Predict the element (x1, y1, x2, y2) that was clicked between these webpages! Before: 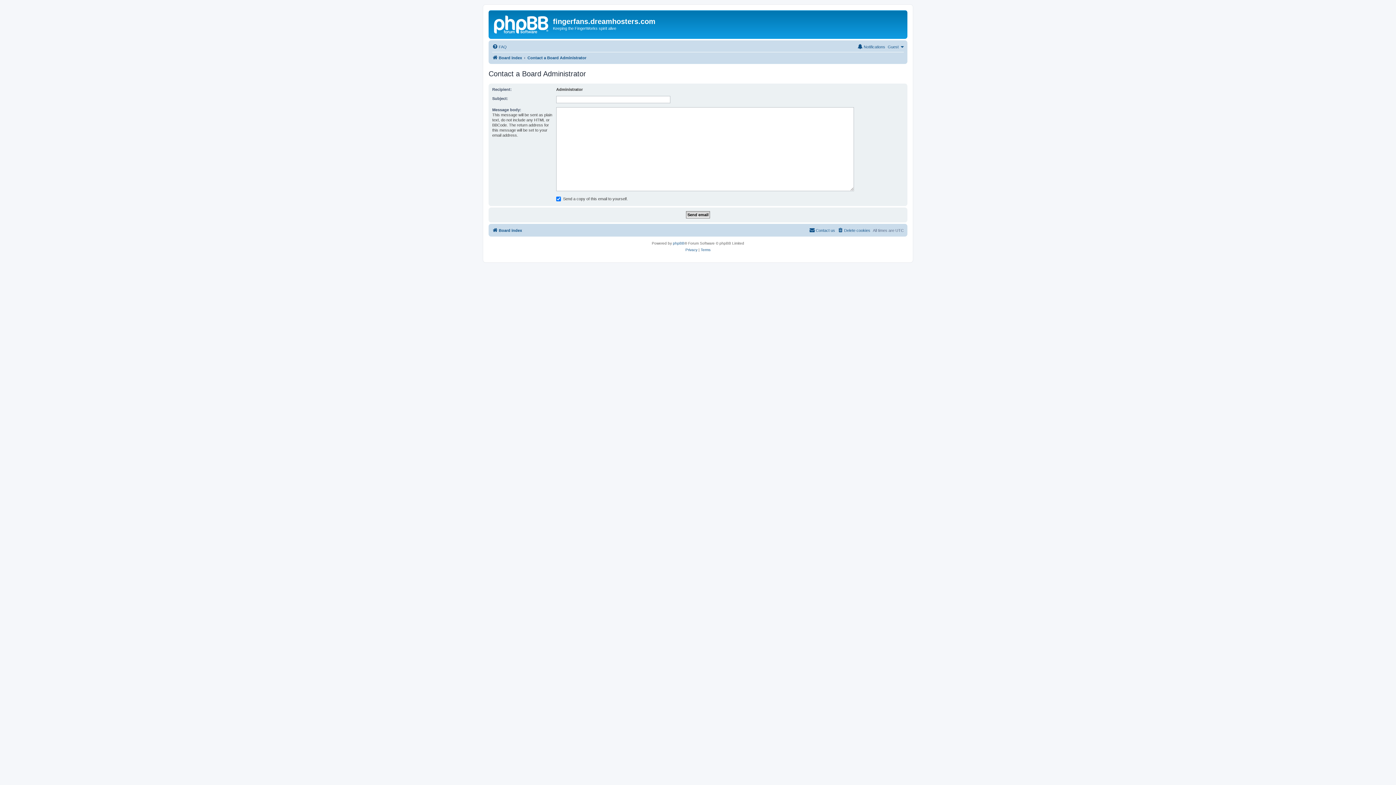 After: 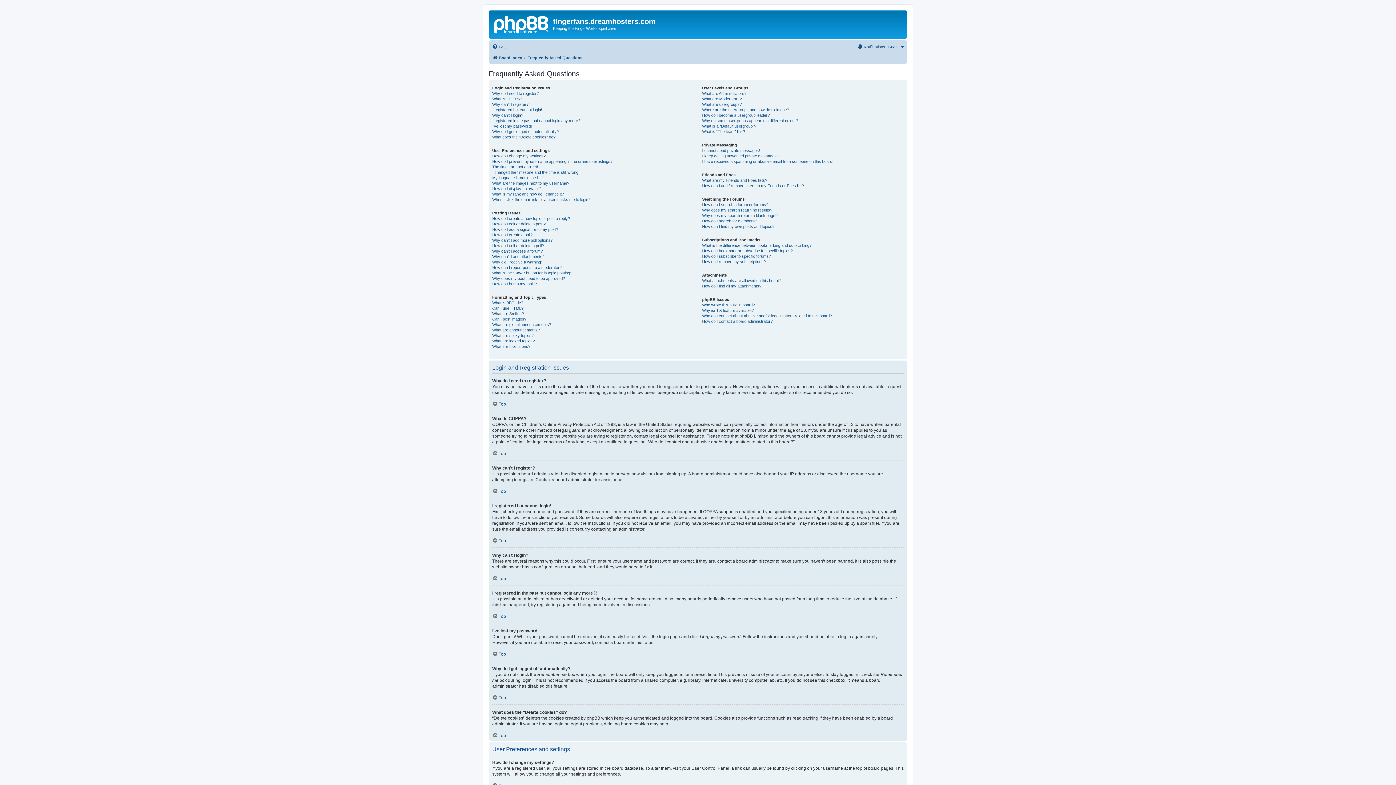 Action: bbox: (492, 42, 506, 51) label: FAQ